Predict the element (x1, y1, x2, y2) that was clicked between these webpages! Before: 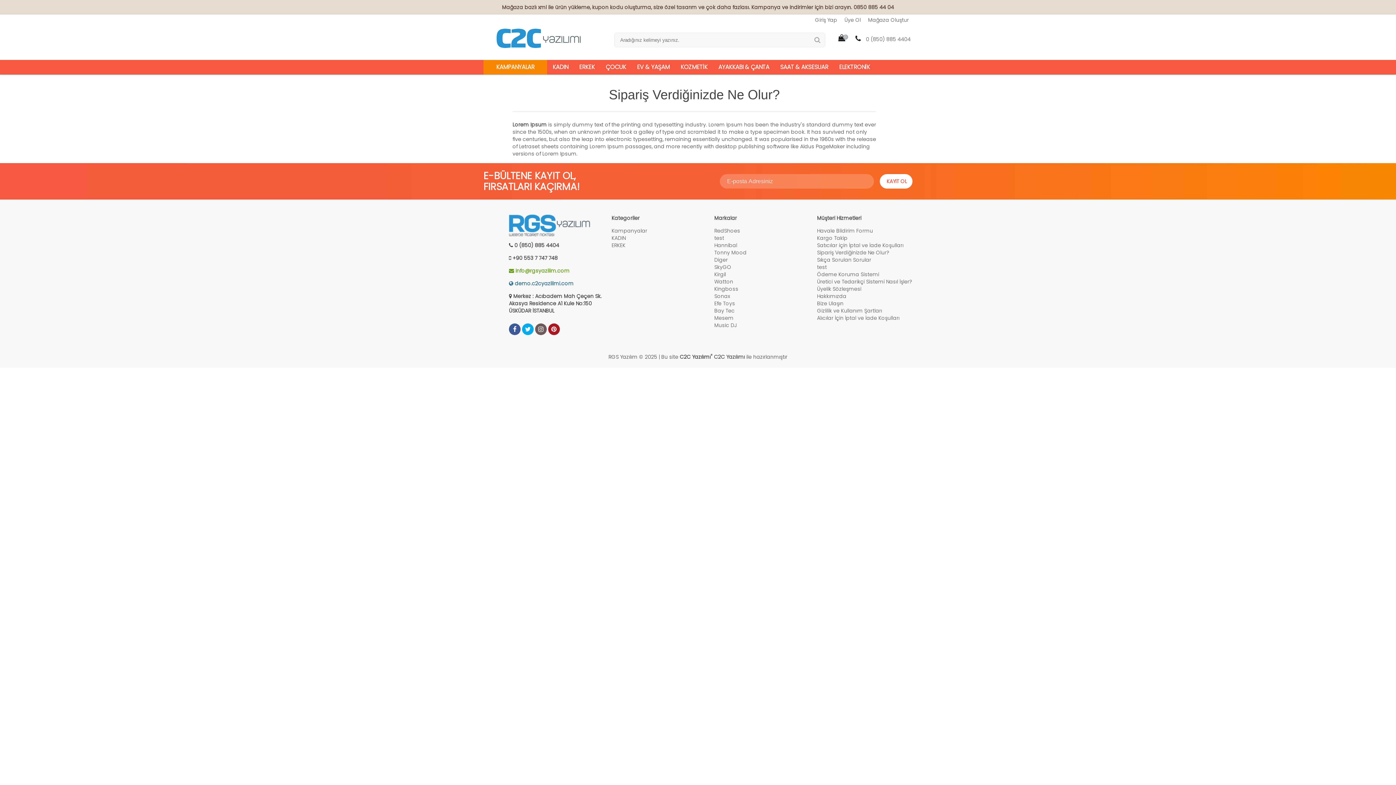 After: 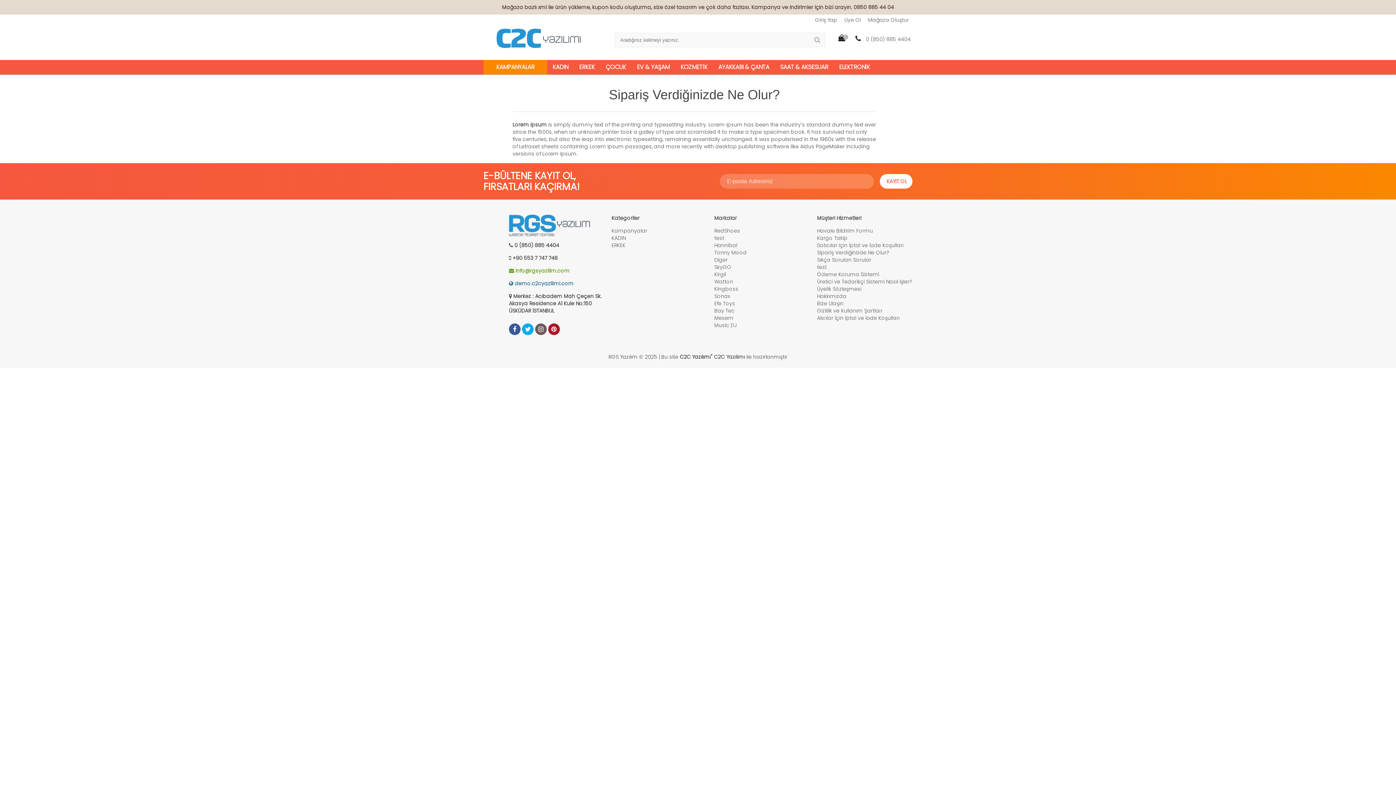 Action: bbox: (714, 353, 745, 360) label: C2C Yazılımı